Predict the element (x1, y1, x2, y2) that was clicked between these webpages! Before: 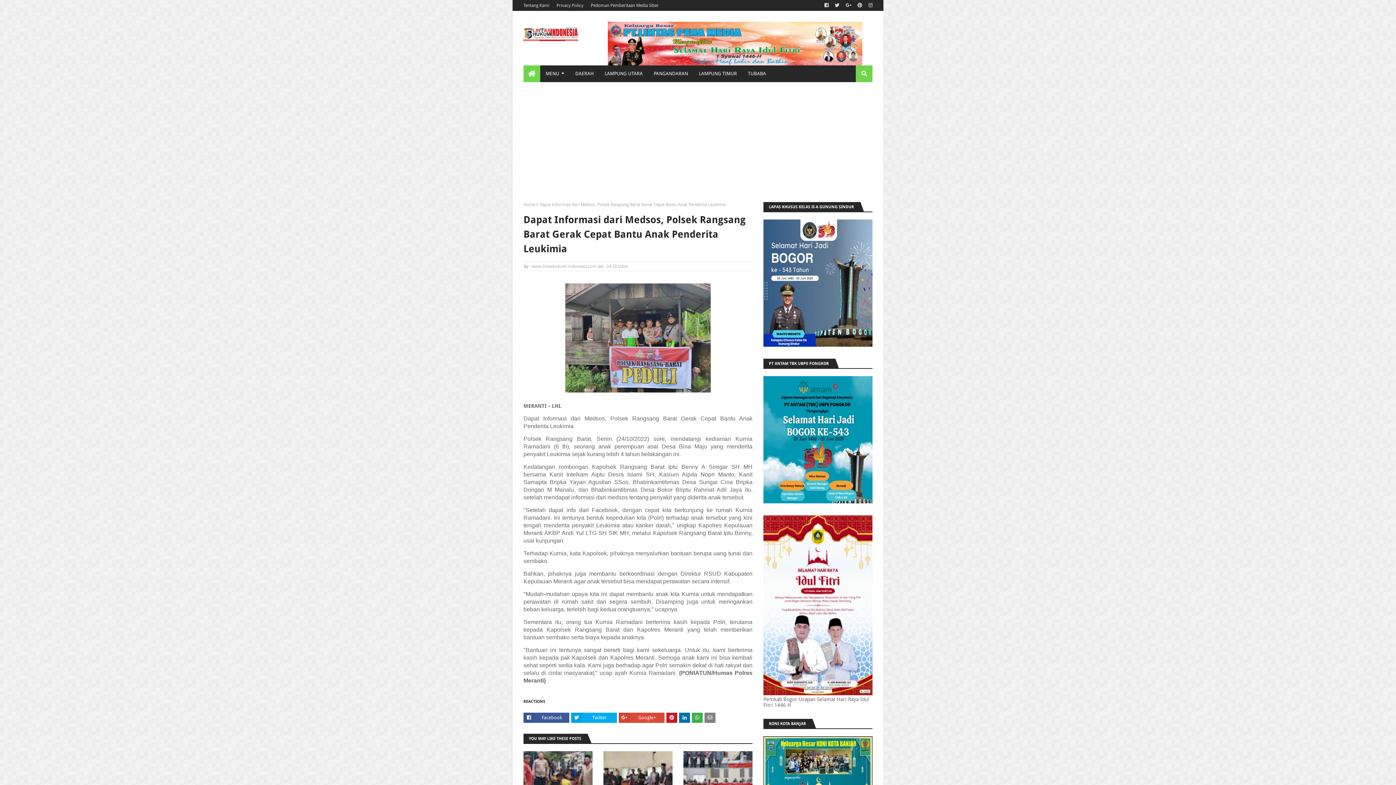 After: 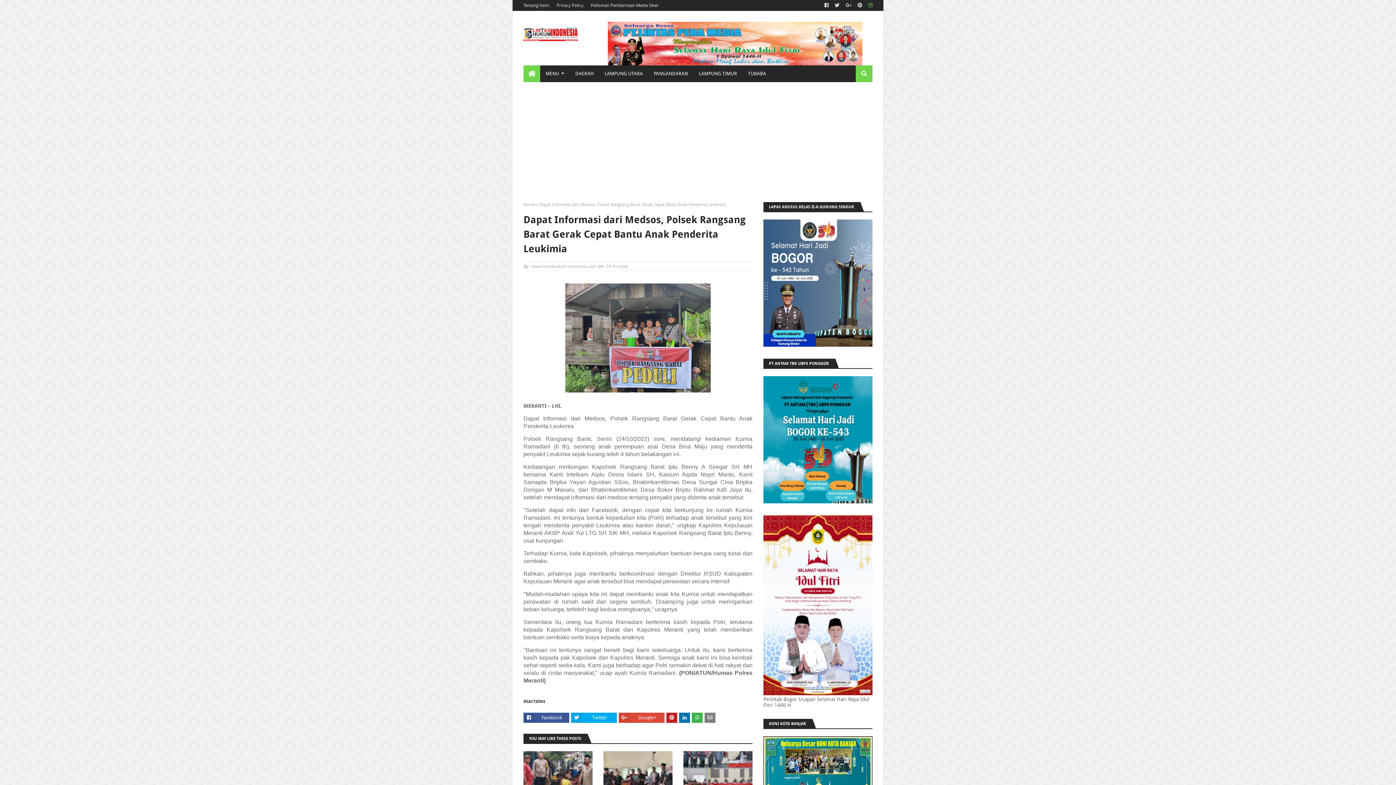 Action: bbox: (866, 0, 872, 10)